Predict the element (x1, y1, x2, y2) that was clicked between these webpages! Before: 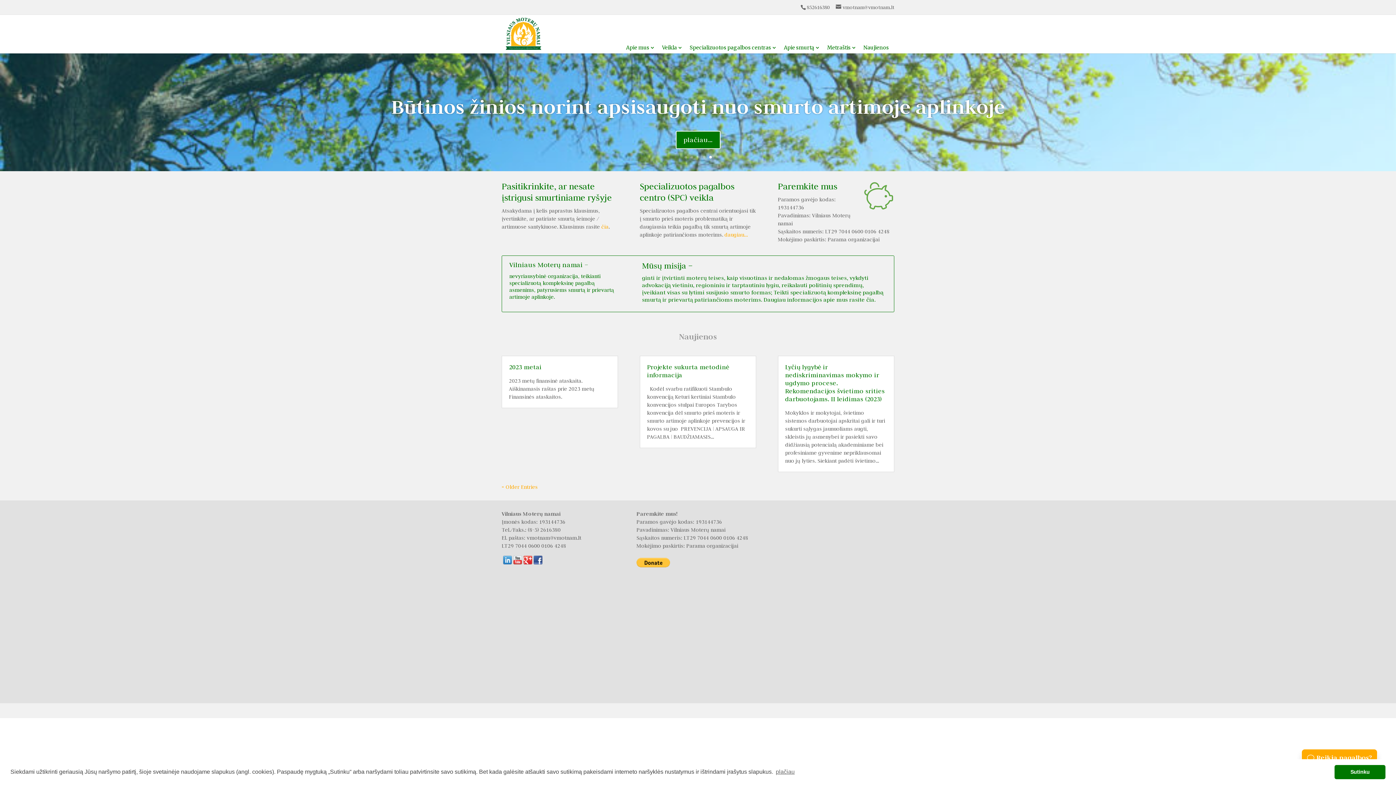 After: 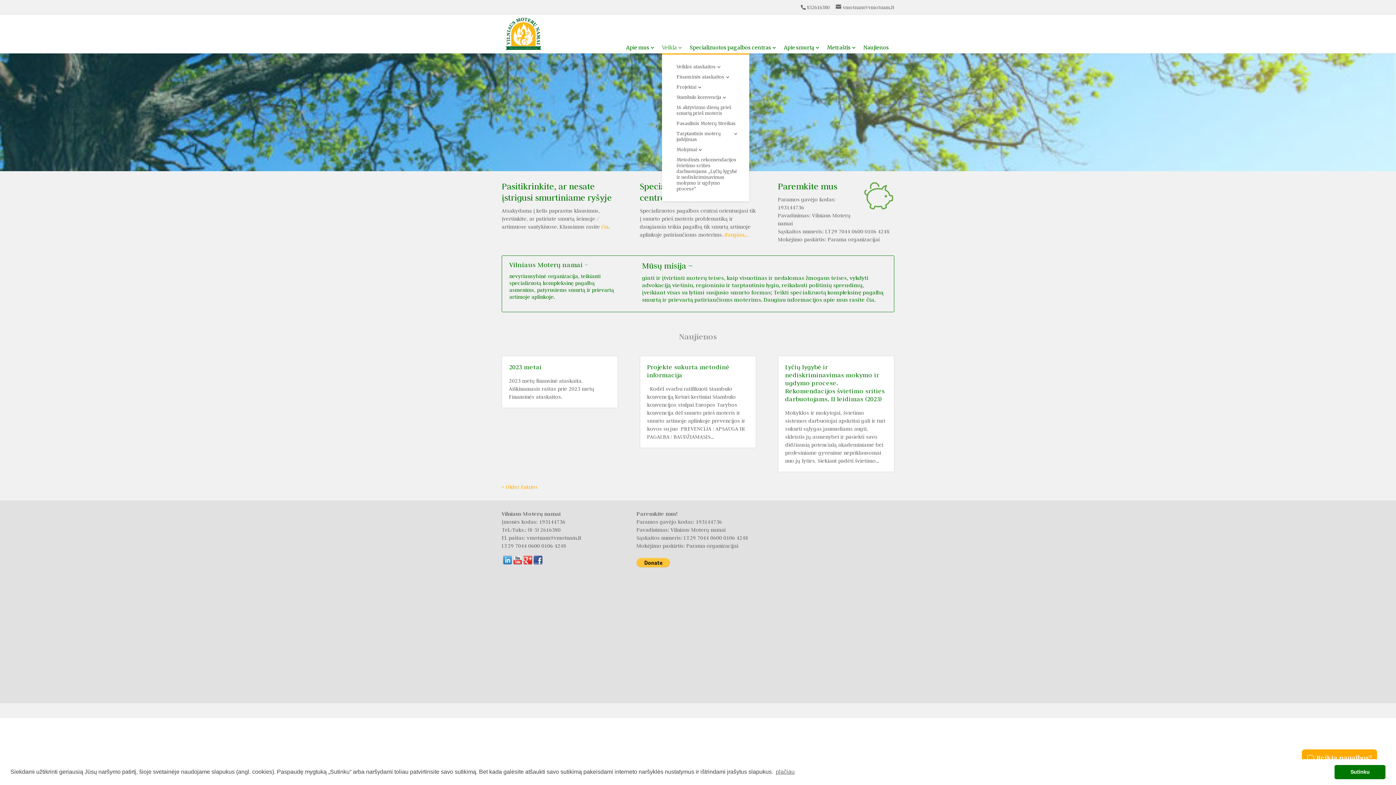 Action: label: Veikla bbox: (662, 43, 686, 51)